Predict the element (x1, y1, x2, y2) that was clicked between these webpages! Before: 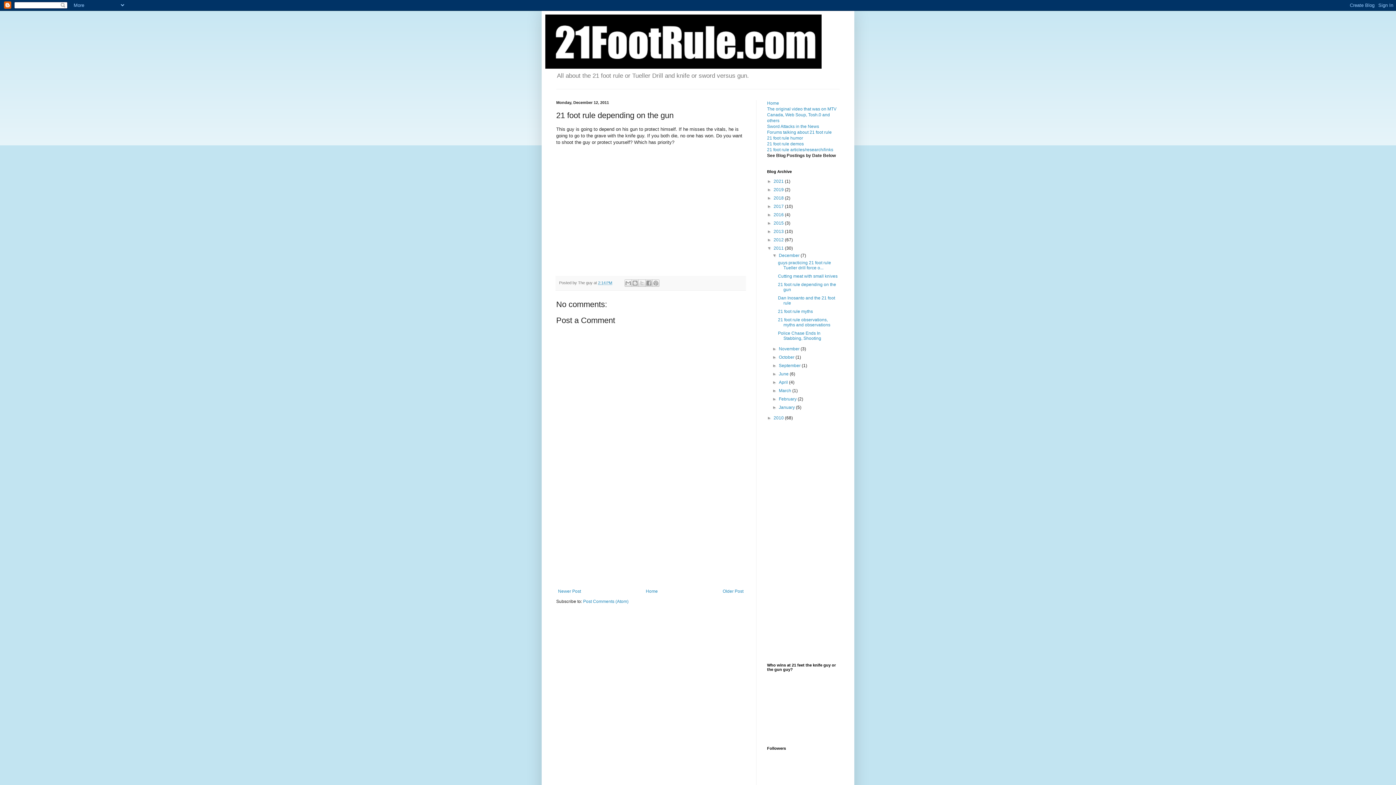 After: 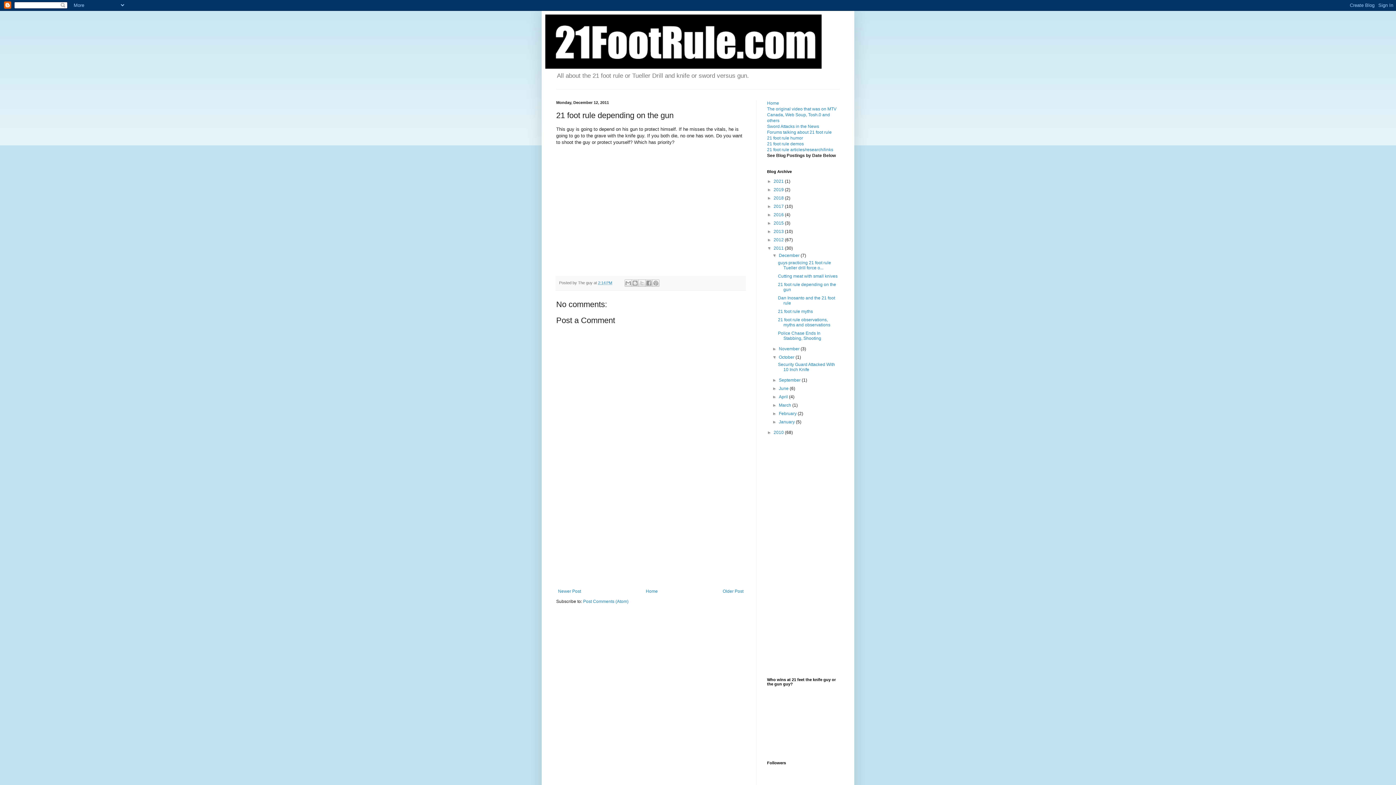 Action: label: ►   bbox: (772, 355, 779, 360)